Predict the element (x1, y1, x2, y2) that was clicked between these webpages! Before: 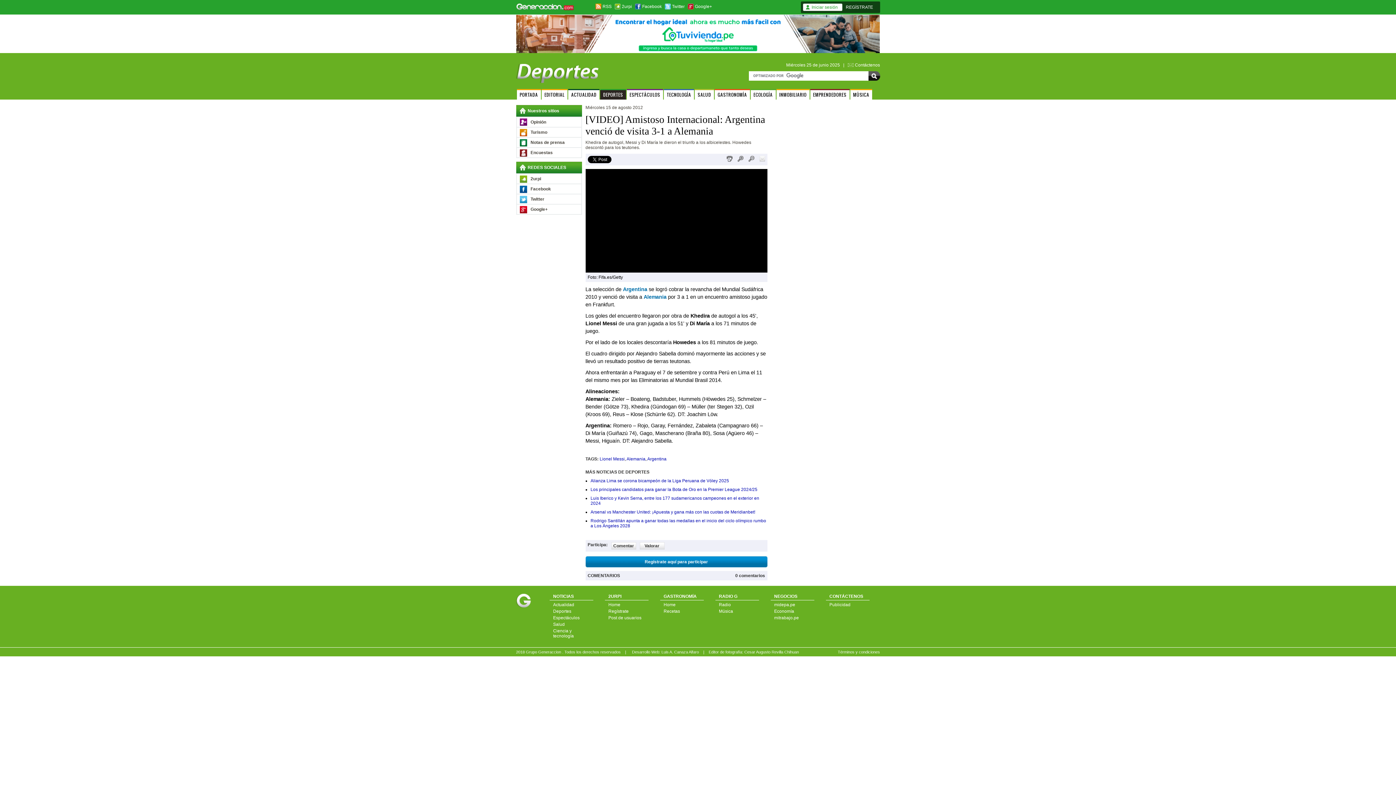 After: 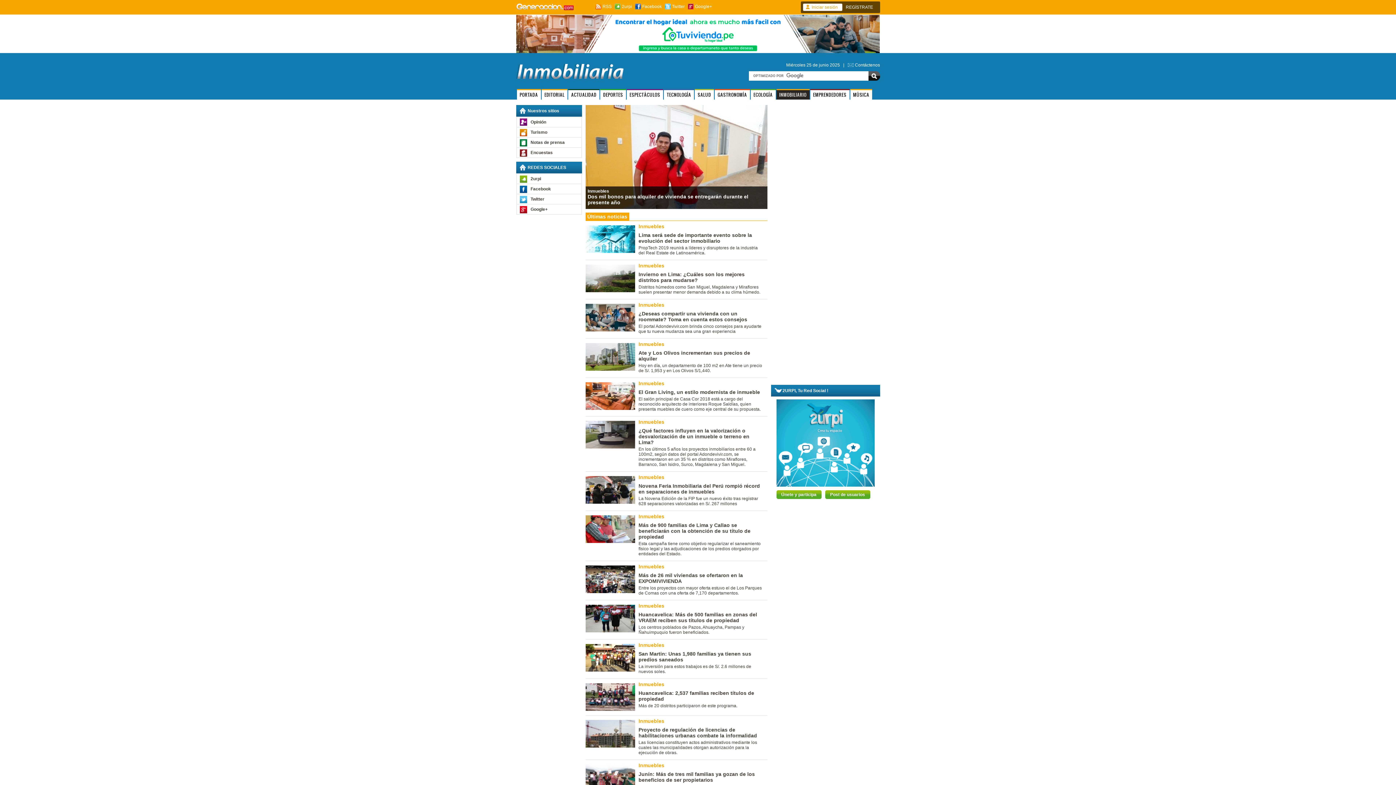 Action: label: INMOBILIARIO bbox: (776, 90, 809, 99)